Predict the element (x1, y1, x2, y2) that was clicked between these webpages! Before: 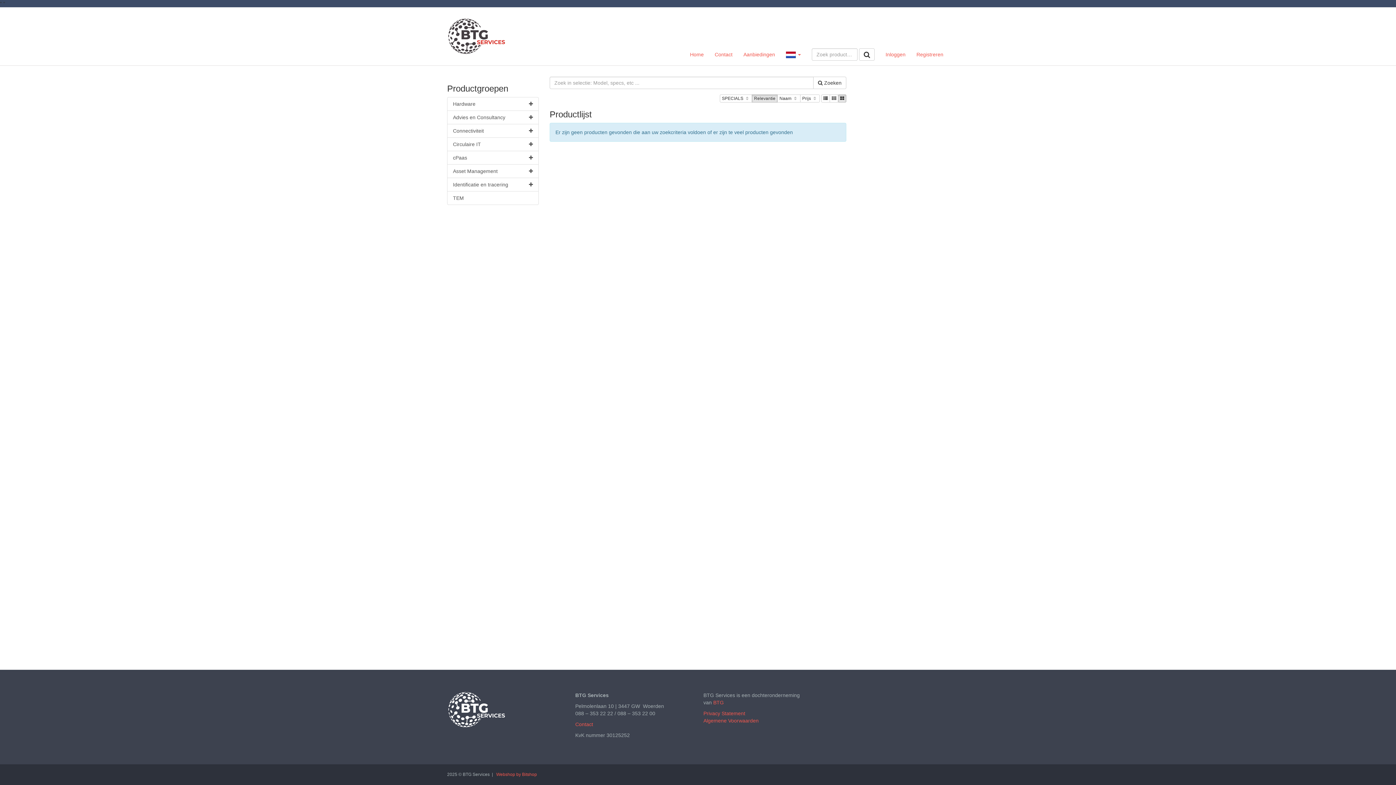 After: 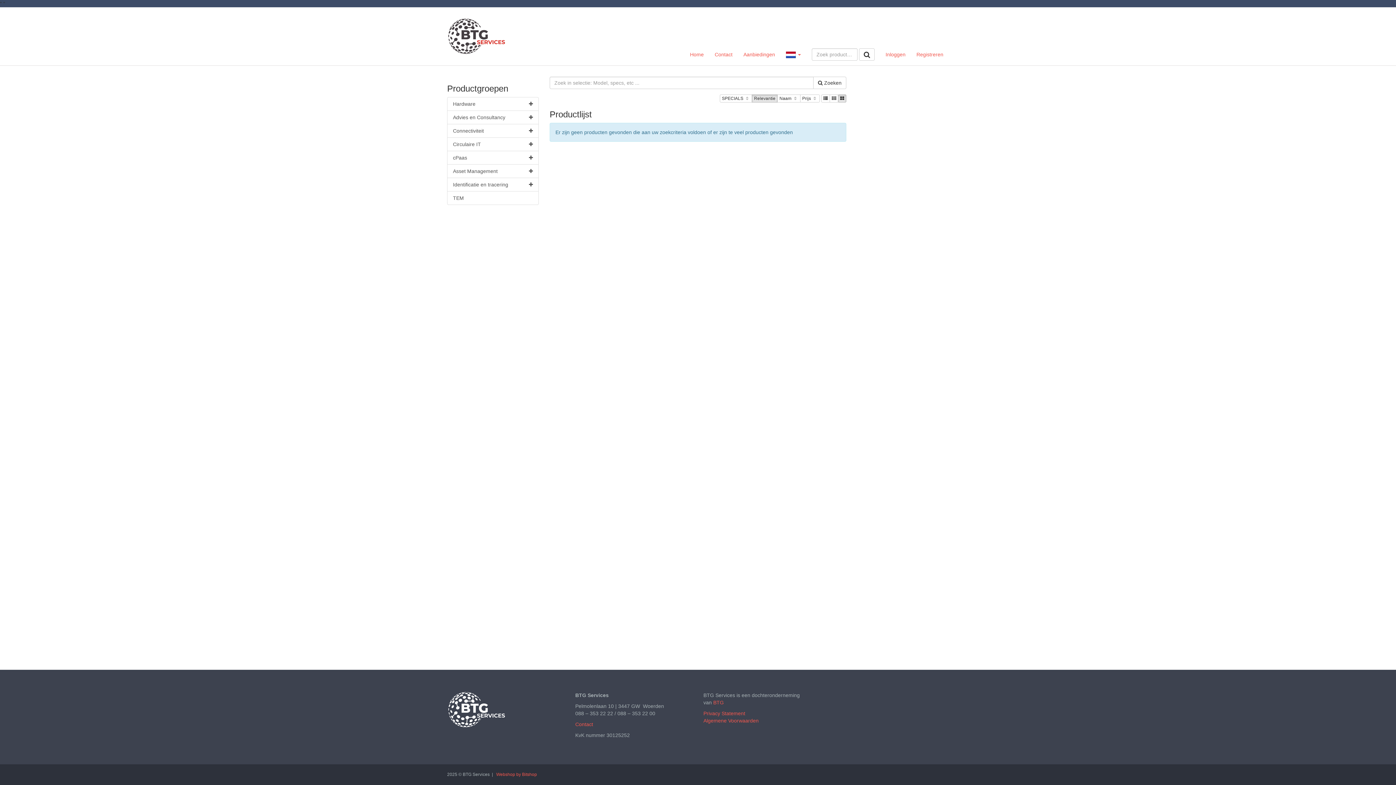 Action: label:  Zoeken bbox: (813, 76, 846, 89)